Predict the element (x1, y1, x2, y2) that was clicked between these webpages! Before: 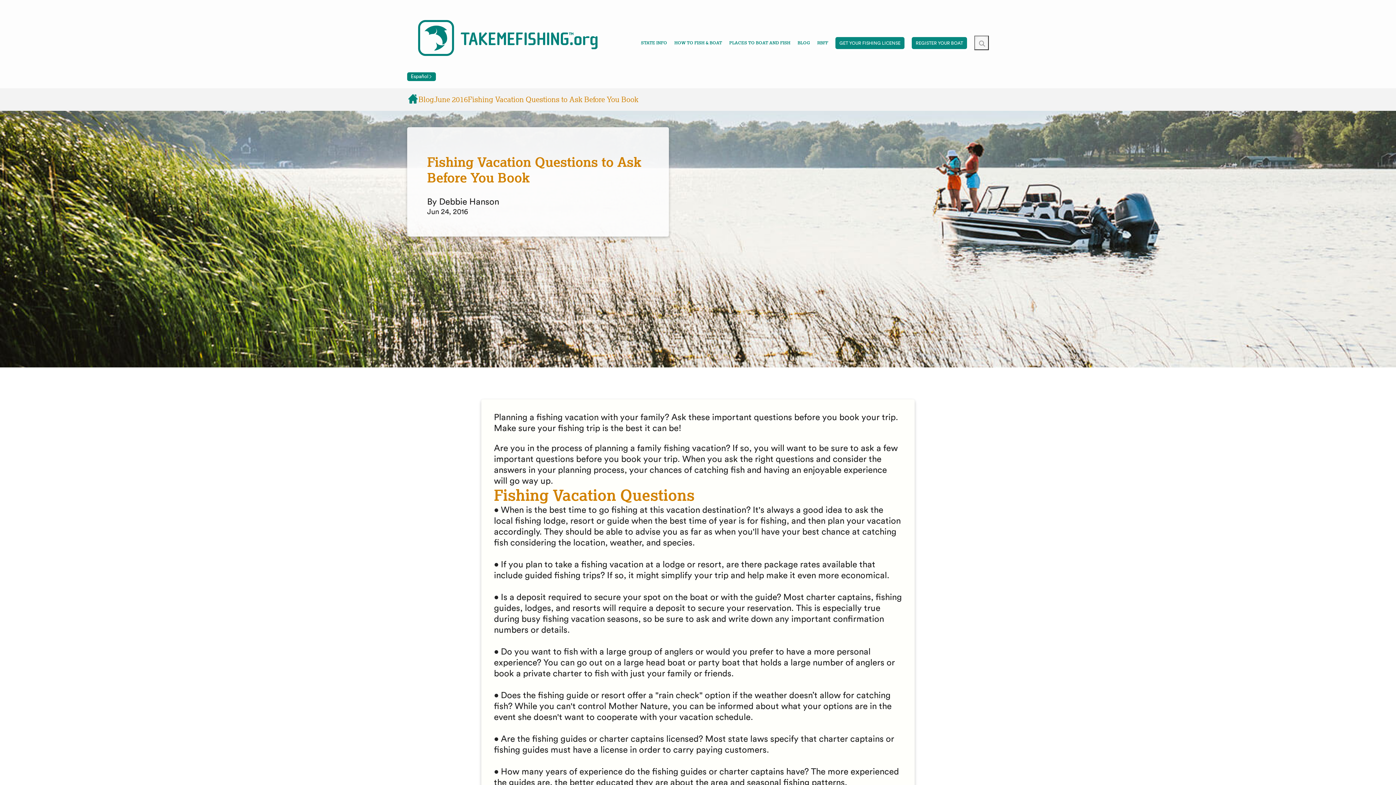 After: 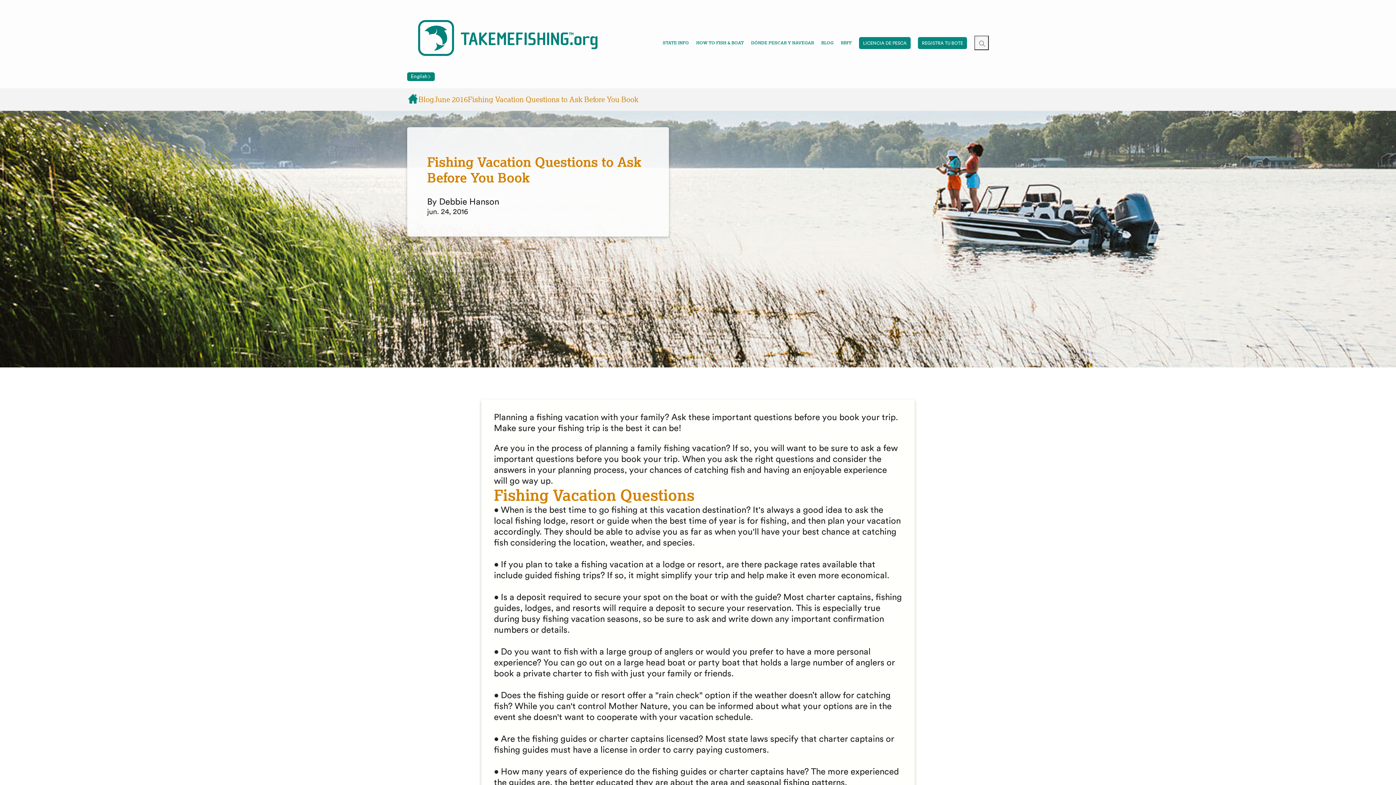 Action: bbox: (407, 72, 436, 81) label: Español